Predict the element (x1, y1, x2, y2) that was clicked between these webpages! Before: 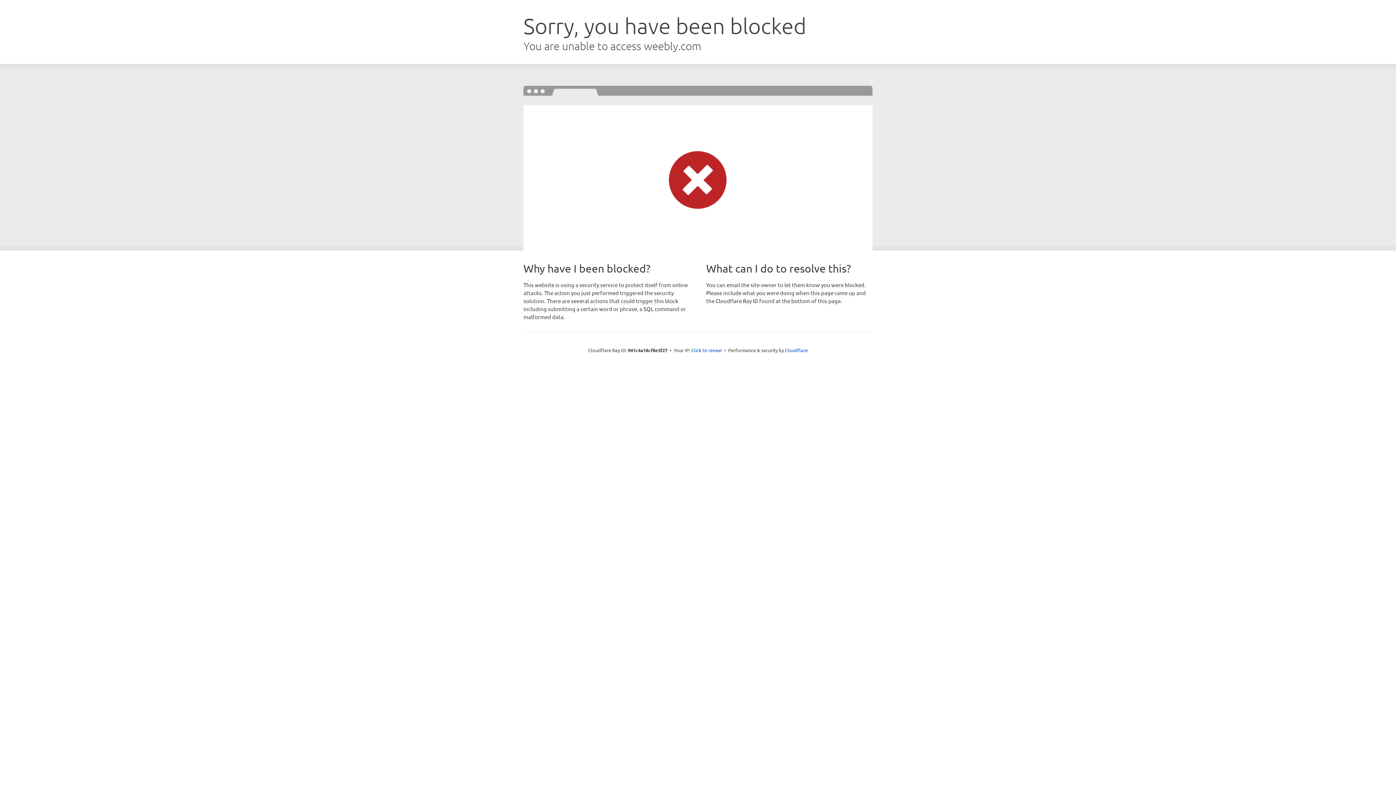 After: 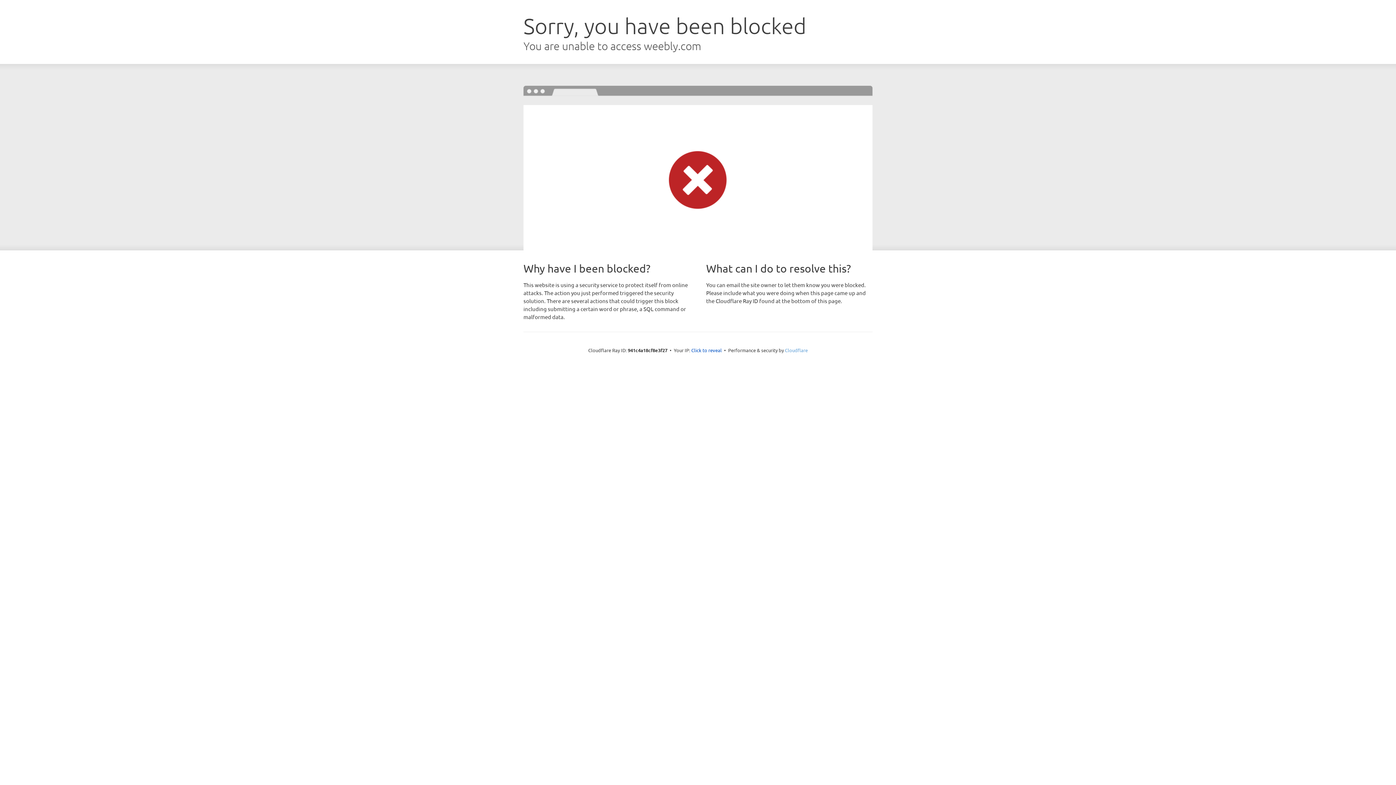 Action: label: Cloudflare bbox: (785, 347, 808, 353)